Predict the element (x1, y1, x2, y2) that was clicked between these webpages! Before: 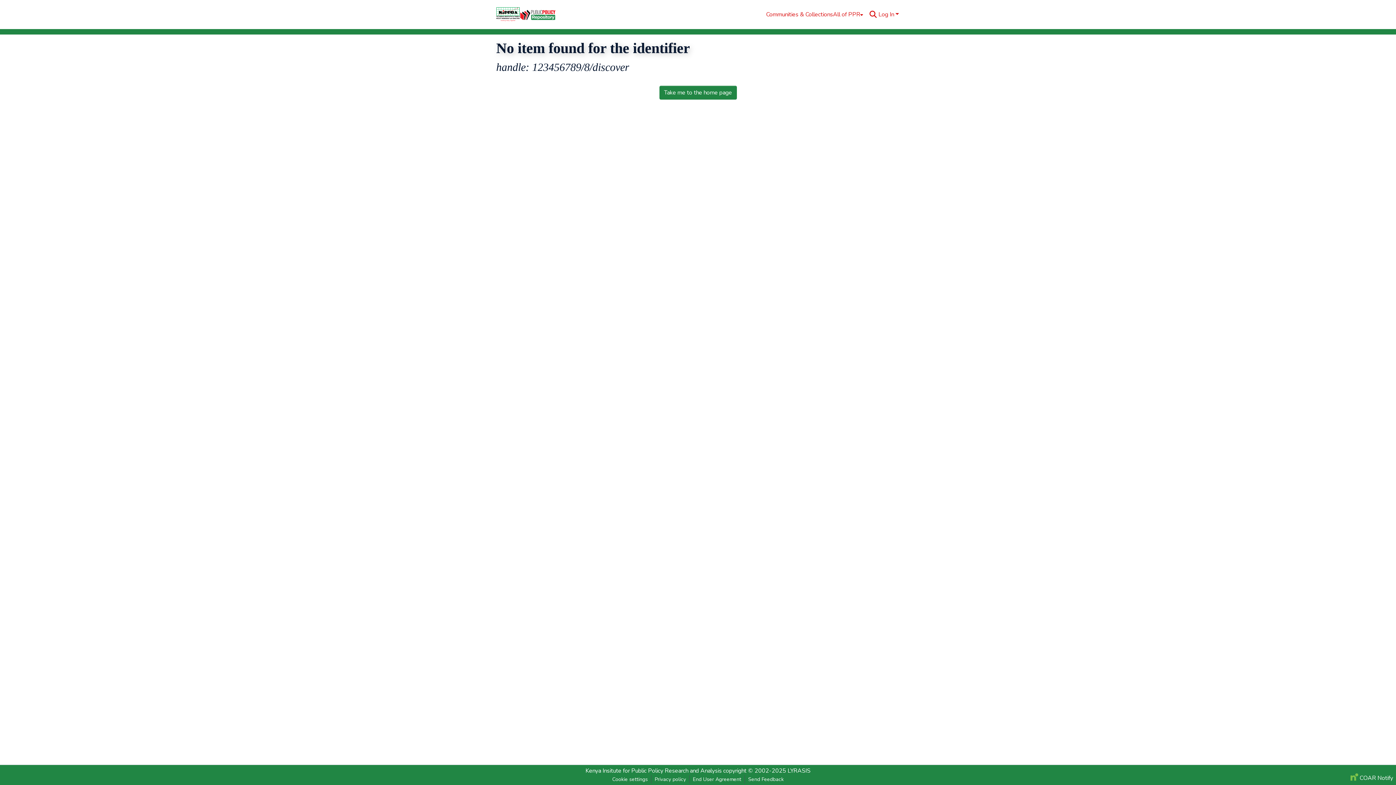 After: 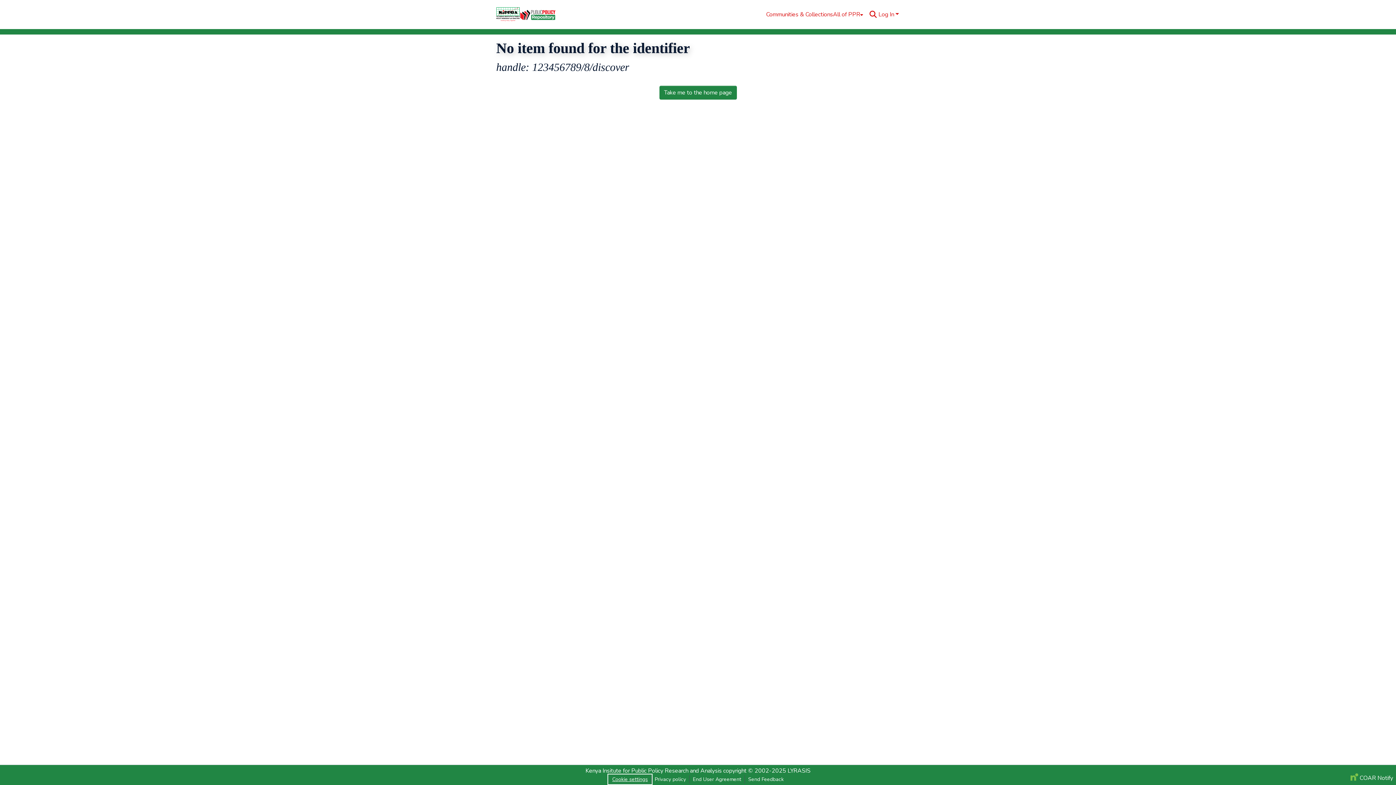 Action: label: Cookie settings bbox: (609, 775, 651, 784)